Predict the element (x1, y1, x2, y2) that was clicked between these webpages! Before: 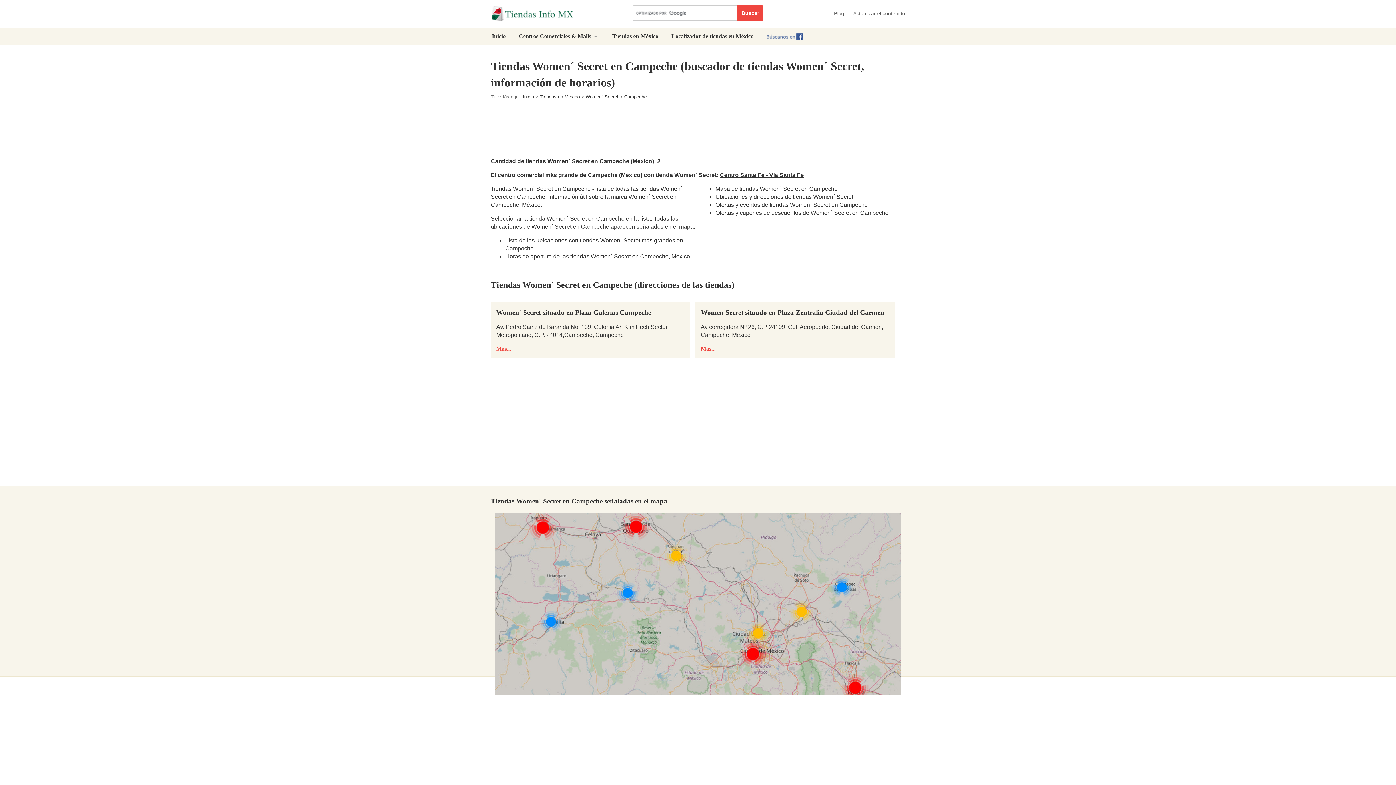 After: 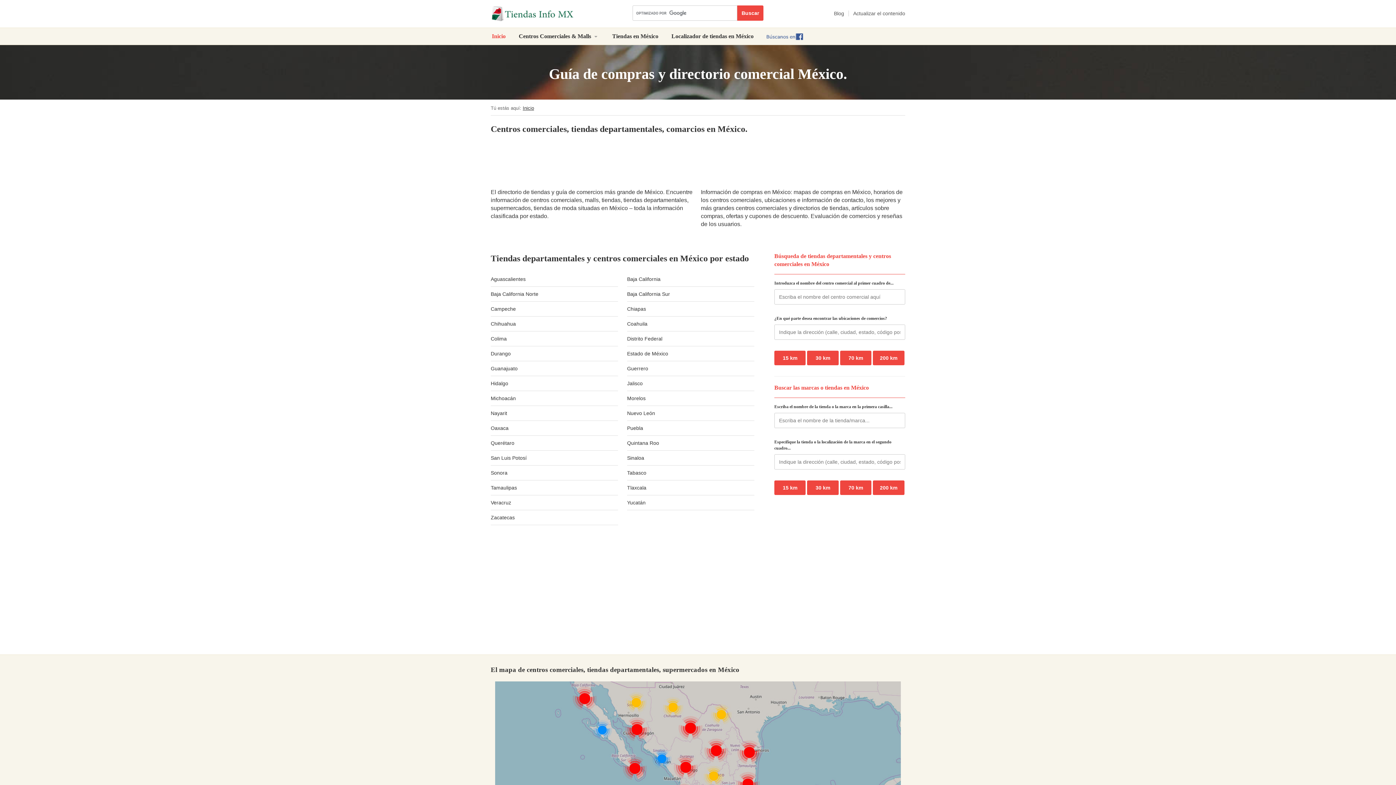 Action: label: Inicio bbox: (522, 94, 534, 99)